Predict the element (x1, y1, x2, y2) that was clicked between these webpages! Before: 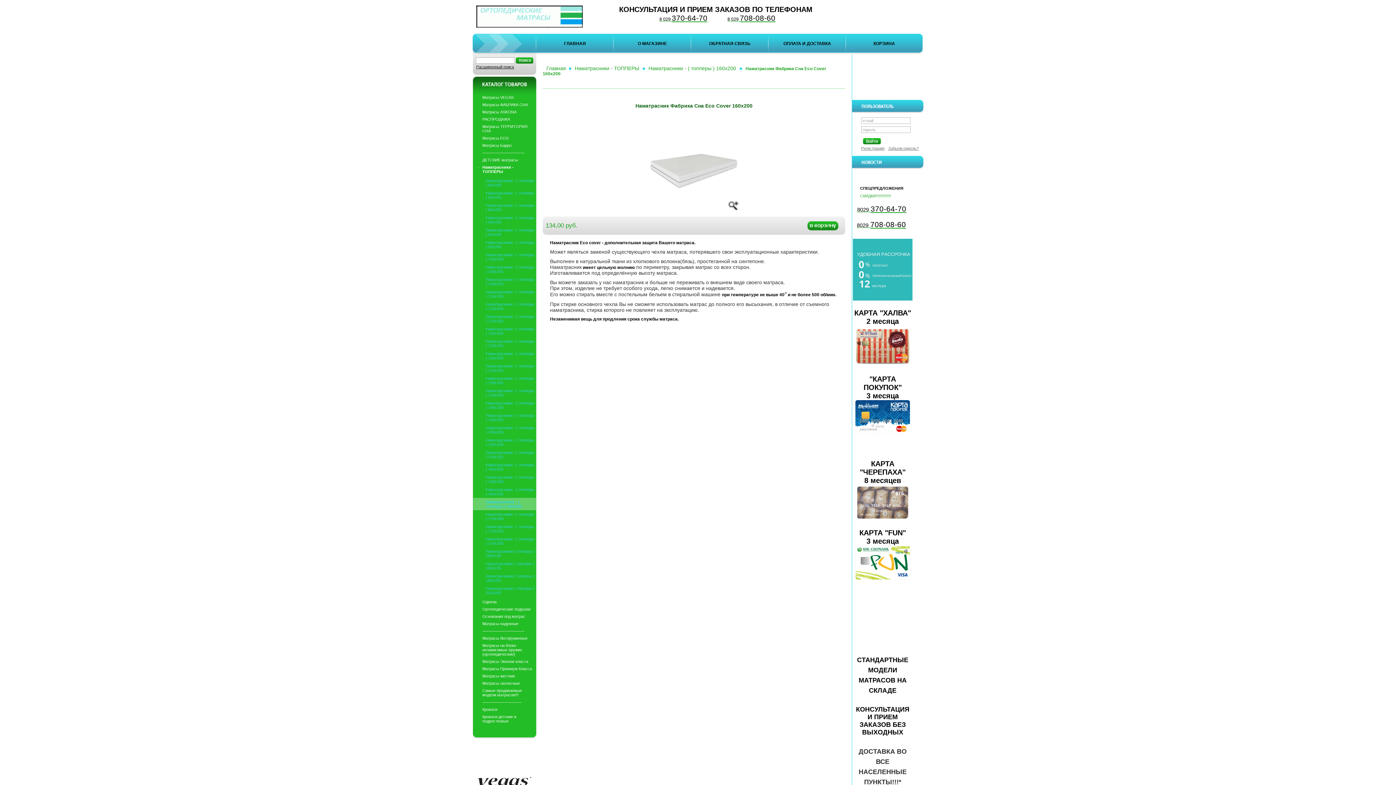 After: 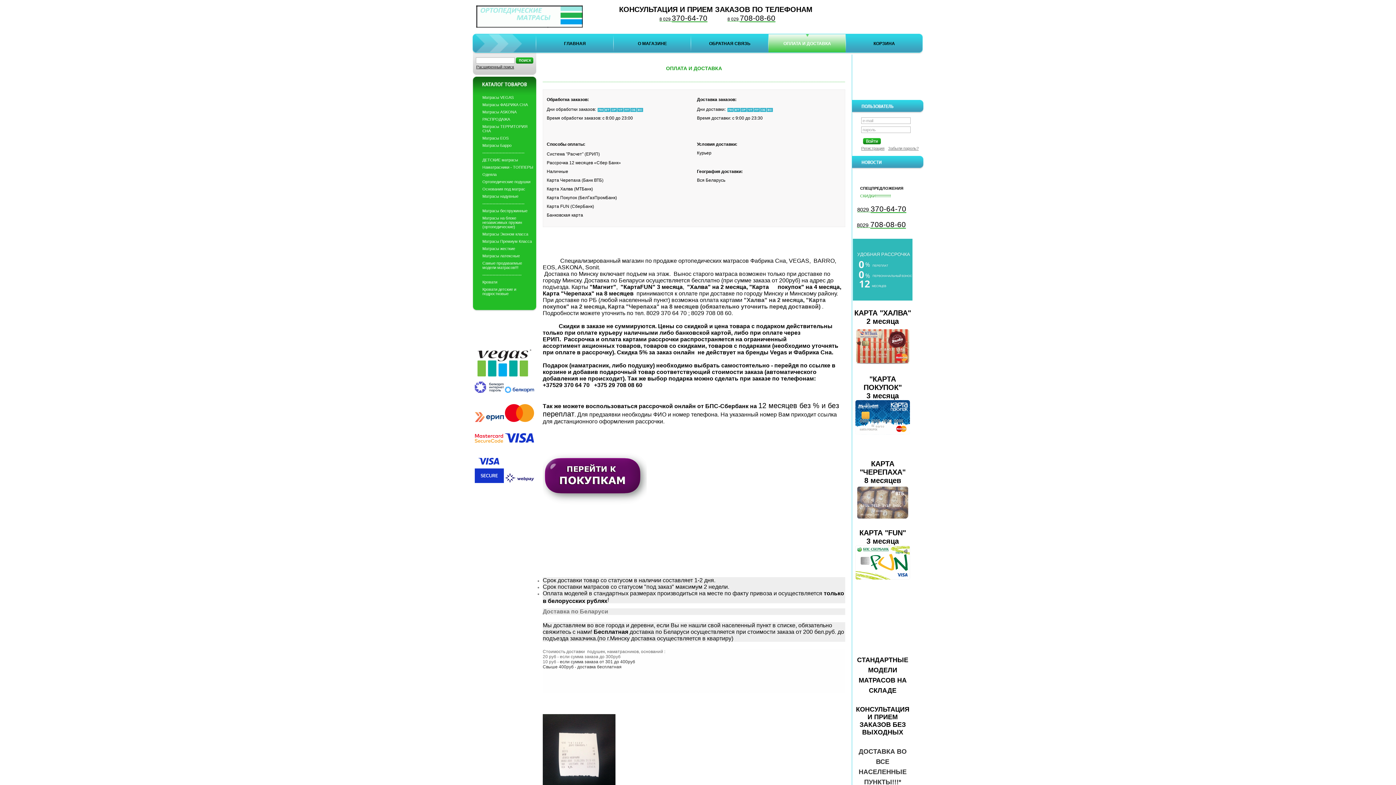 Action: bbox: (853, 296, 914, 301)